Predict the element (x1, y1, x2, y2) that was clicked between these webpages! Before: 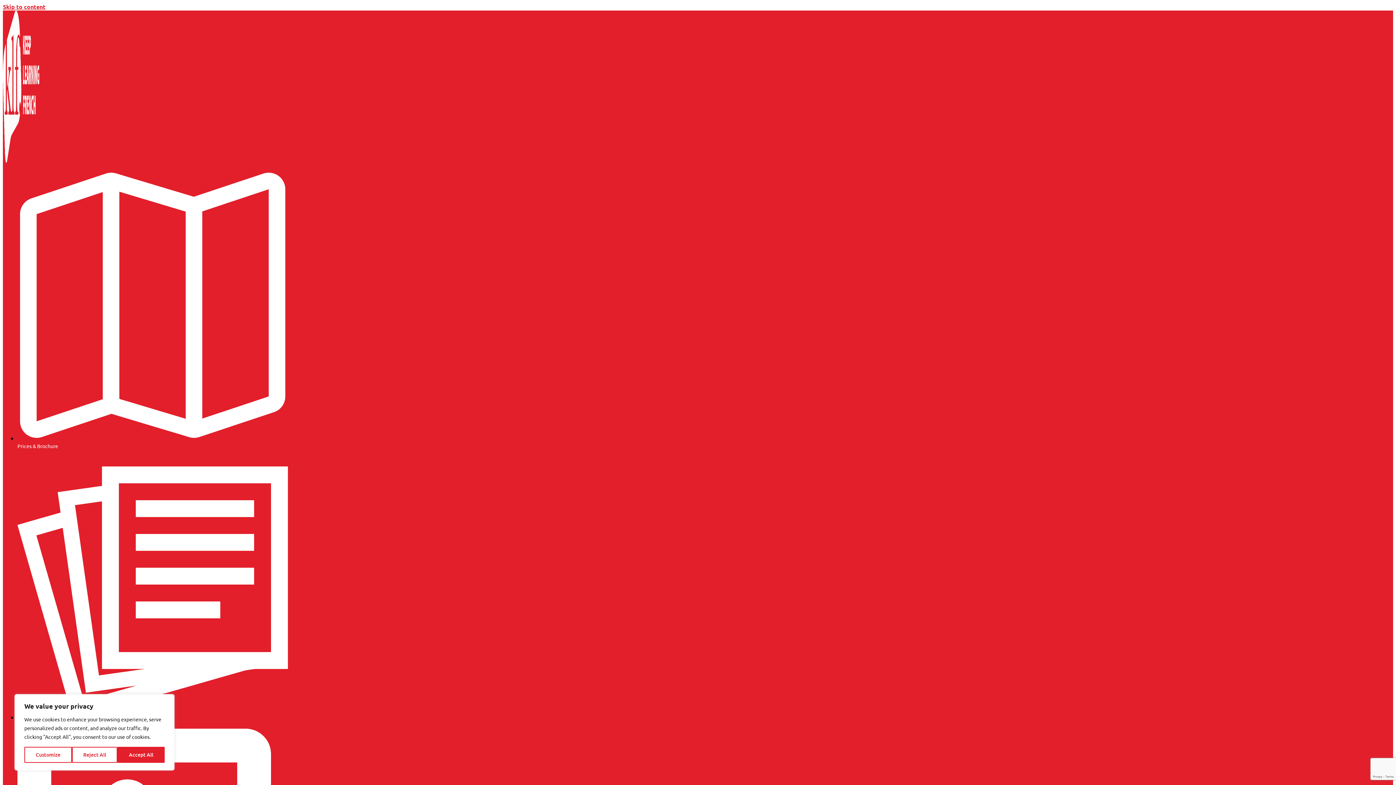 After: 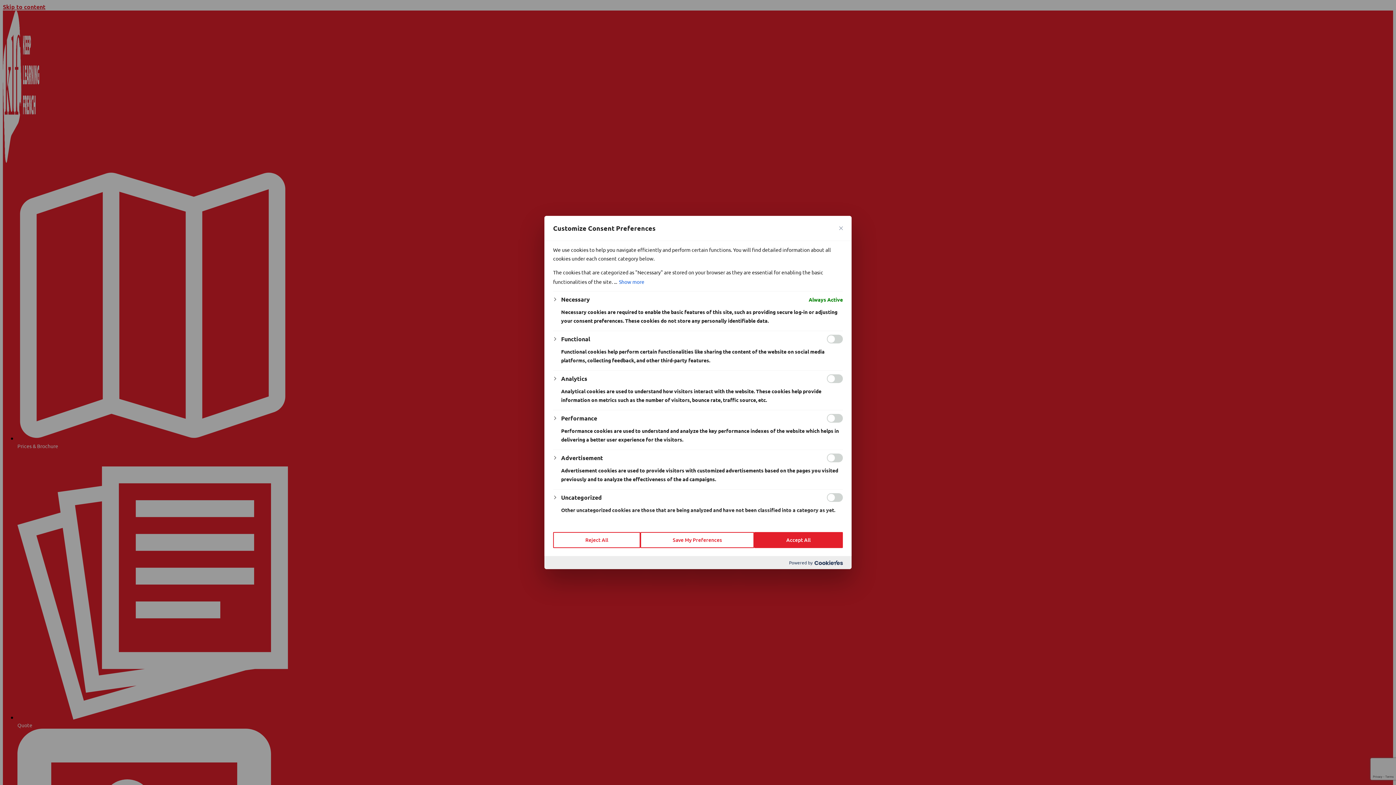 Action: bbox: (24, 747, 71, 763) label: Customize